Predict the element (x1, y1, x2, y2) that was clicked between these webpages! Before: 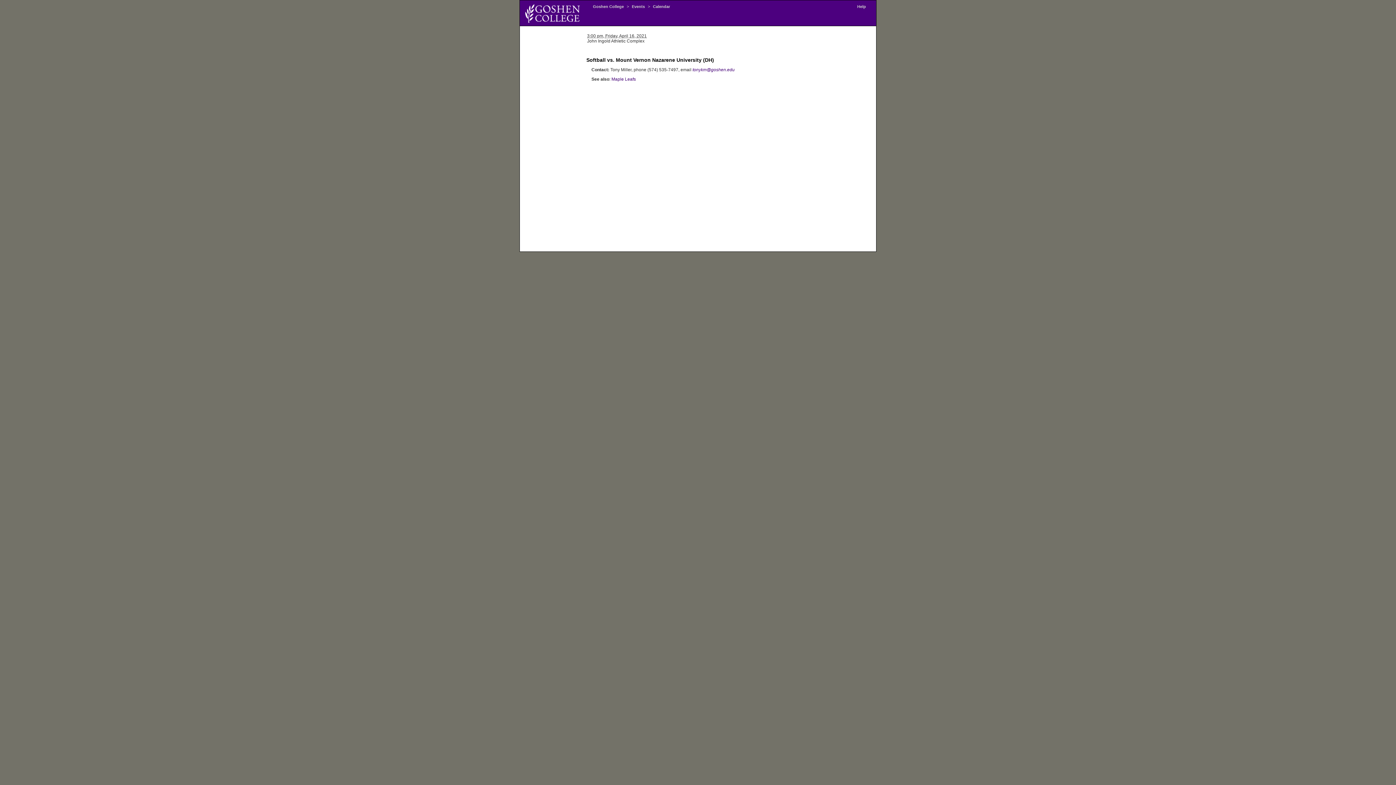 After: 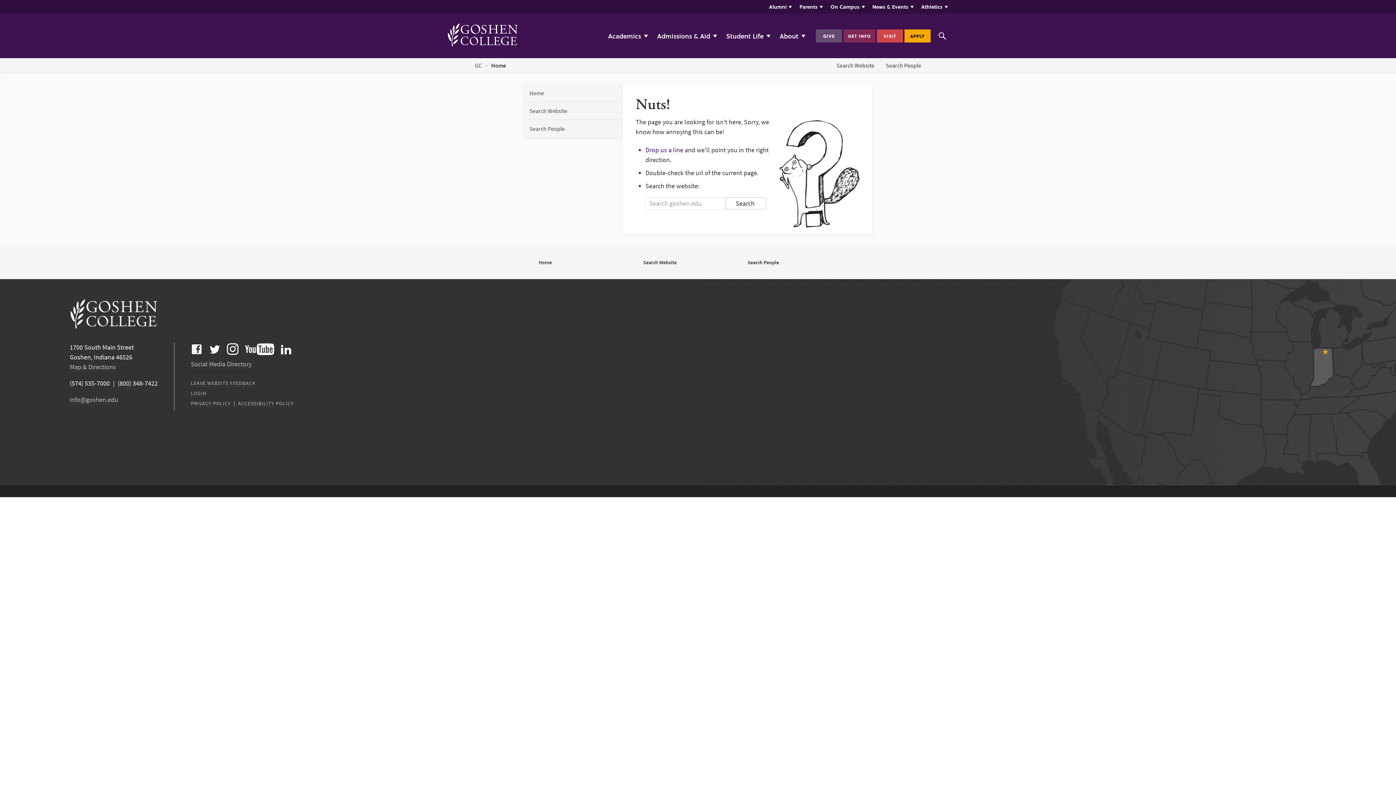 Action: bbox: (855, 4, 868, 8) label: Help